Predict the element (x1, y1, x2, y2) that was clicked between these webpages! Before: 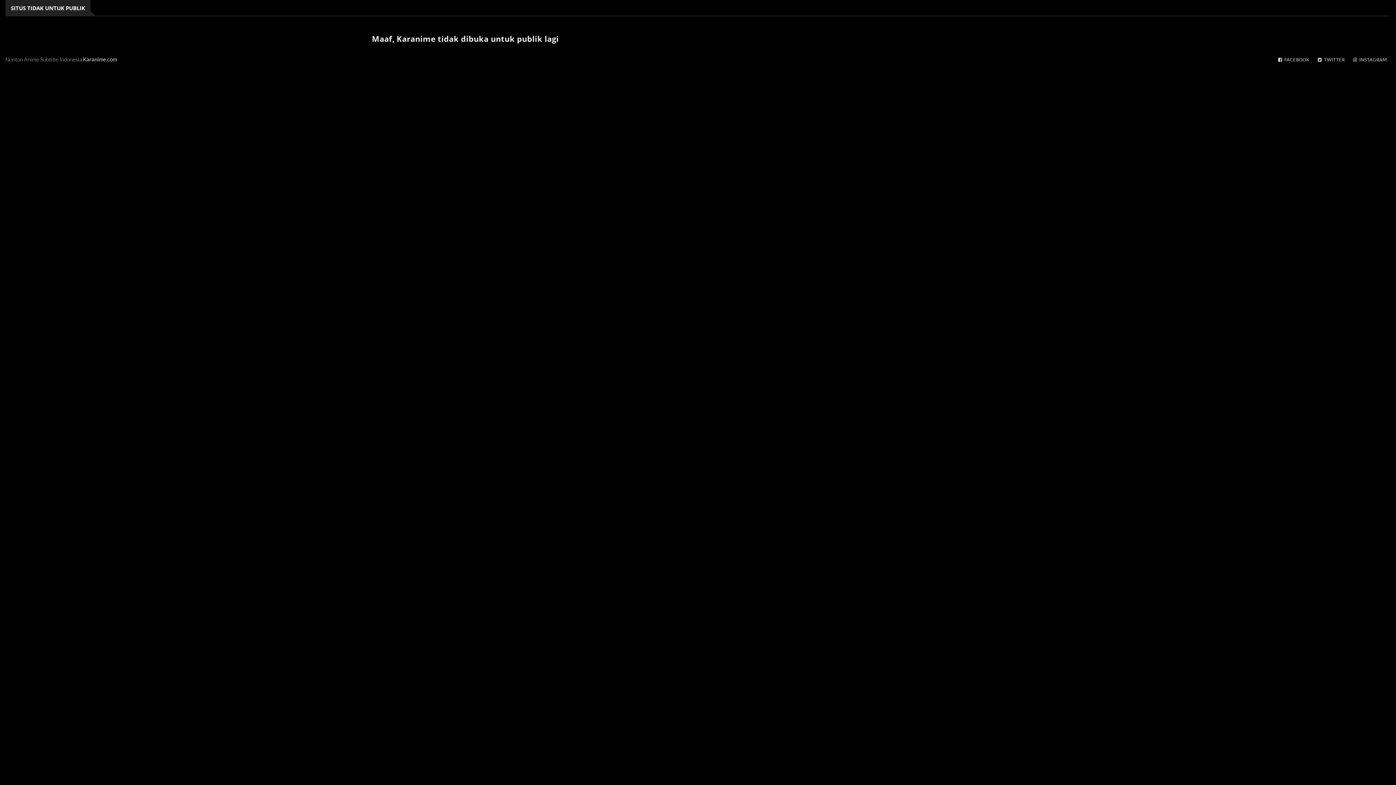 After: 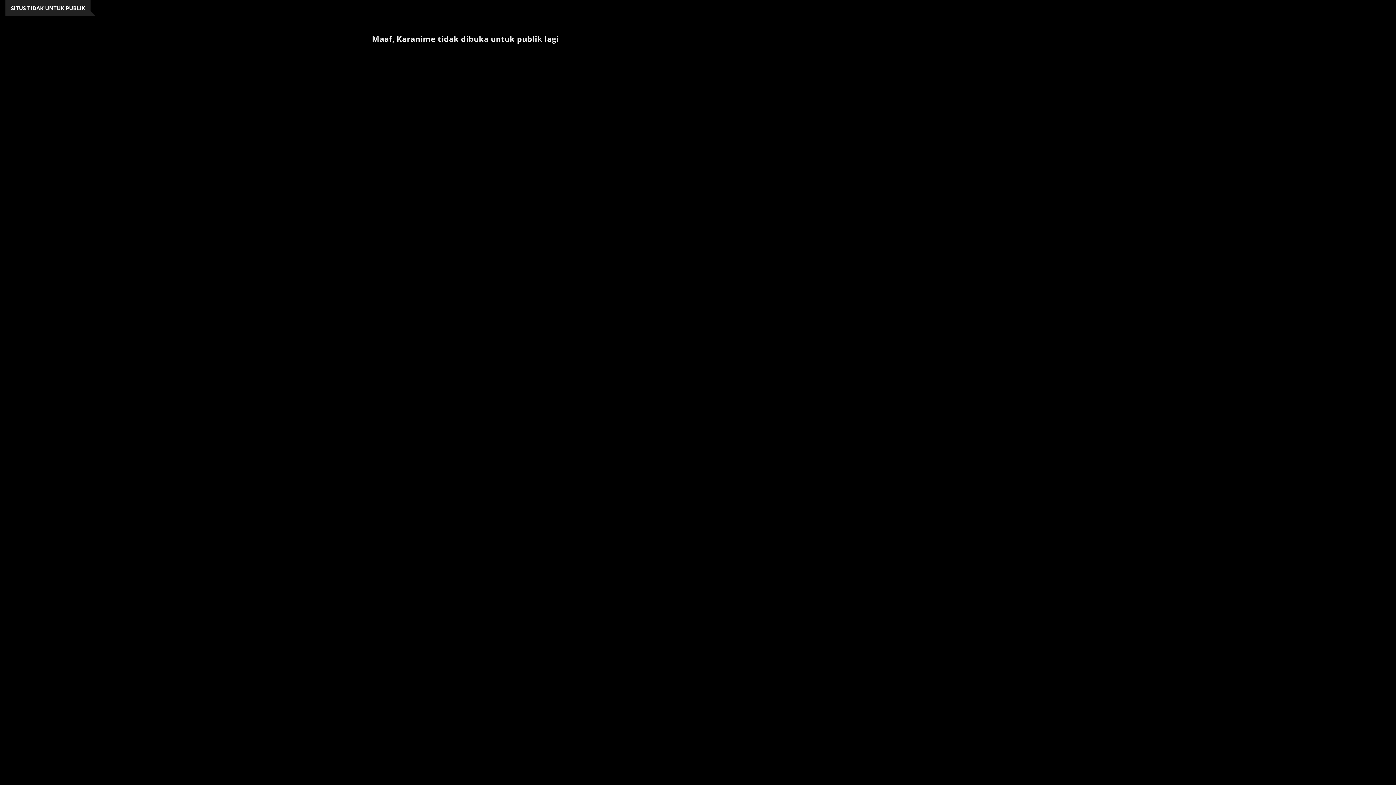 Action: bbox: (82, 56, 117, 62) label: Karanime.com